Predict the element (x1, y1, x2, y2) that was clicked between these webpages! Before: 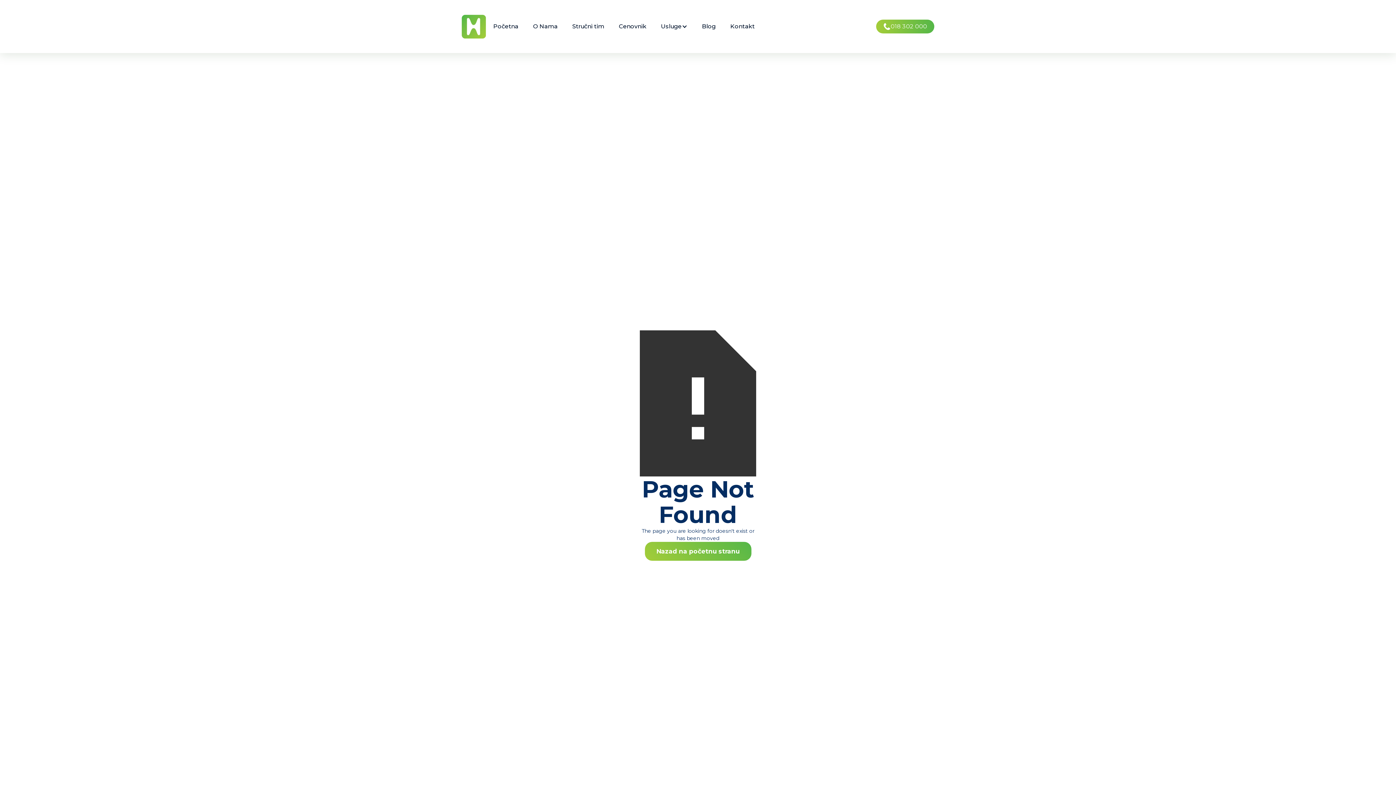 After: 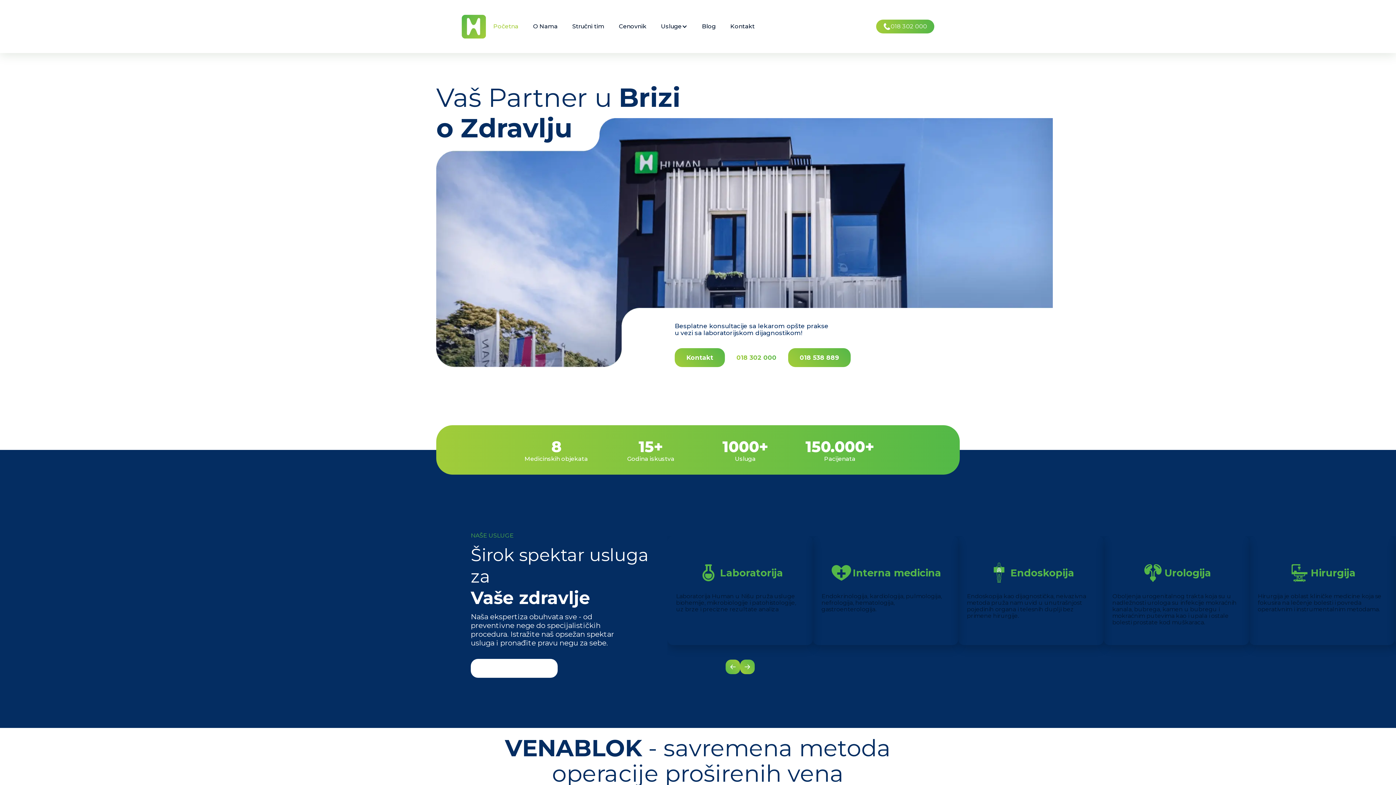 Action: bbox: (644, 542, 751, 561) label: Nazad na početnu stranu